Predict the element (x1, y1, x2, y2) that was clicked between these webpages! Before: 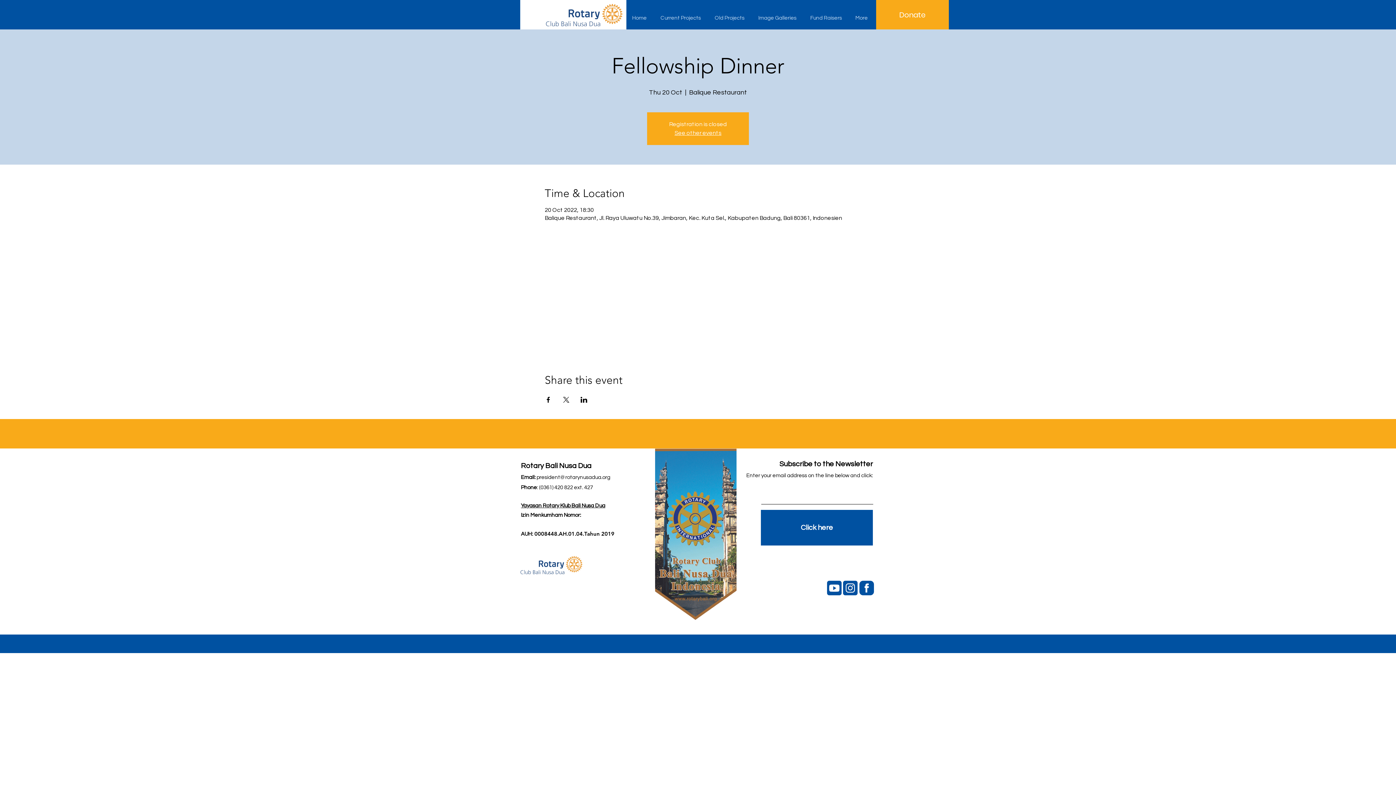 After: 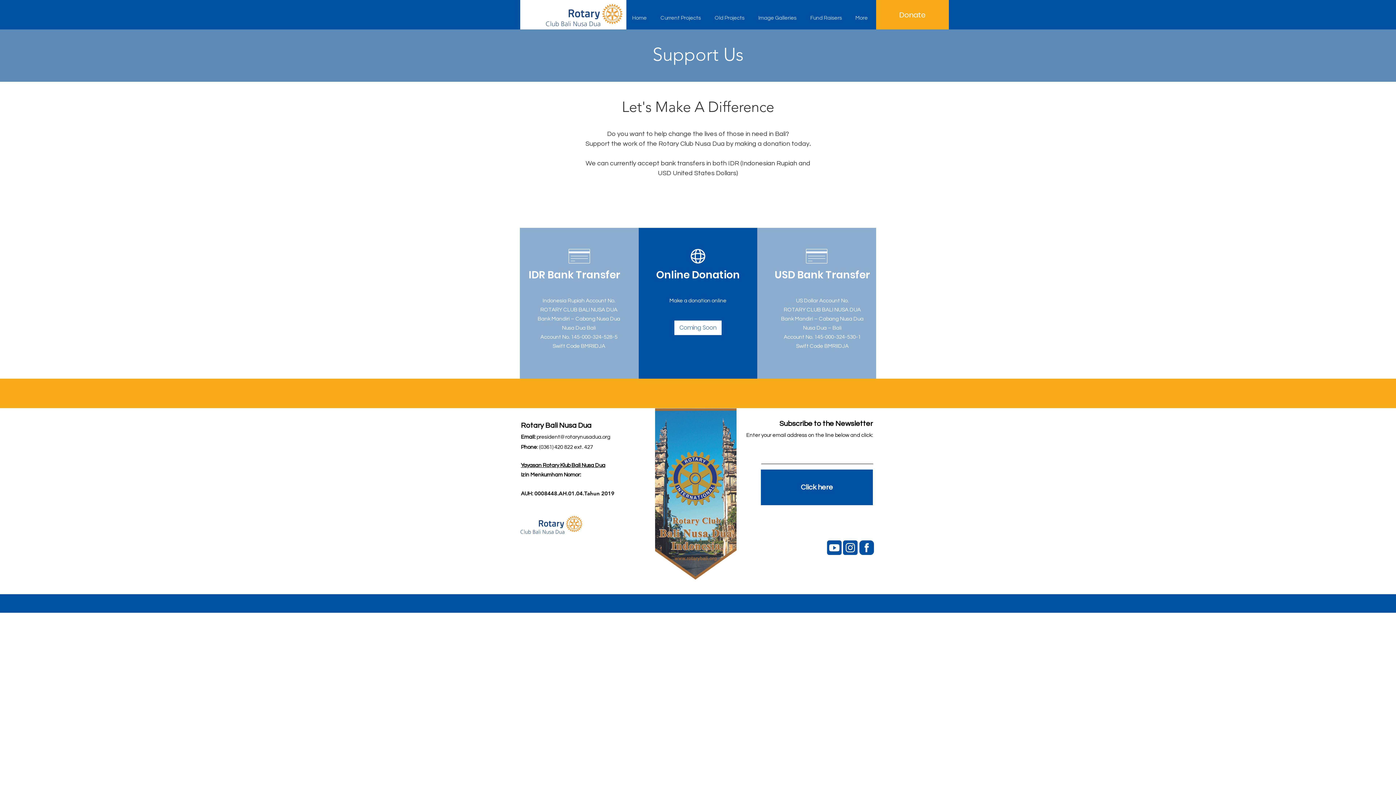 Action: label: Donate bbox: (876, 0, 949, 29)